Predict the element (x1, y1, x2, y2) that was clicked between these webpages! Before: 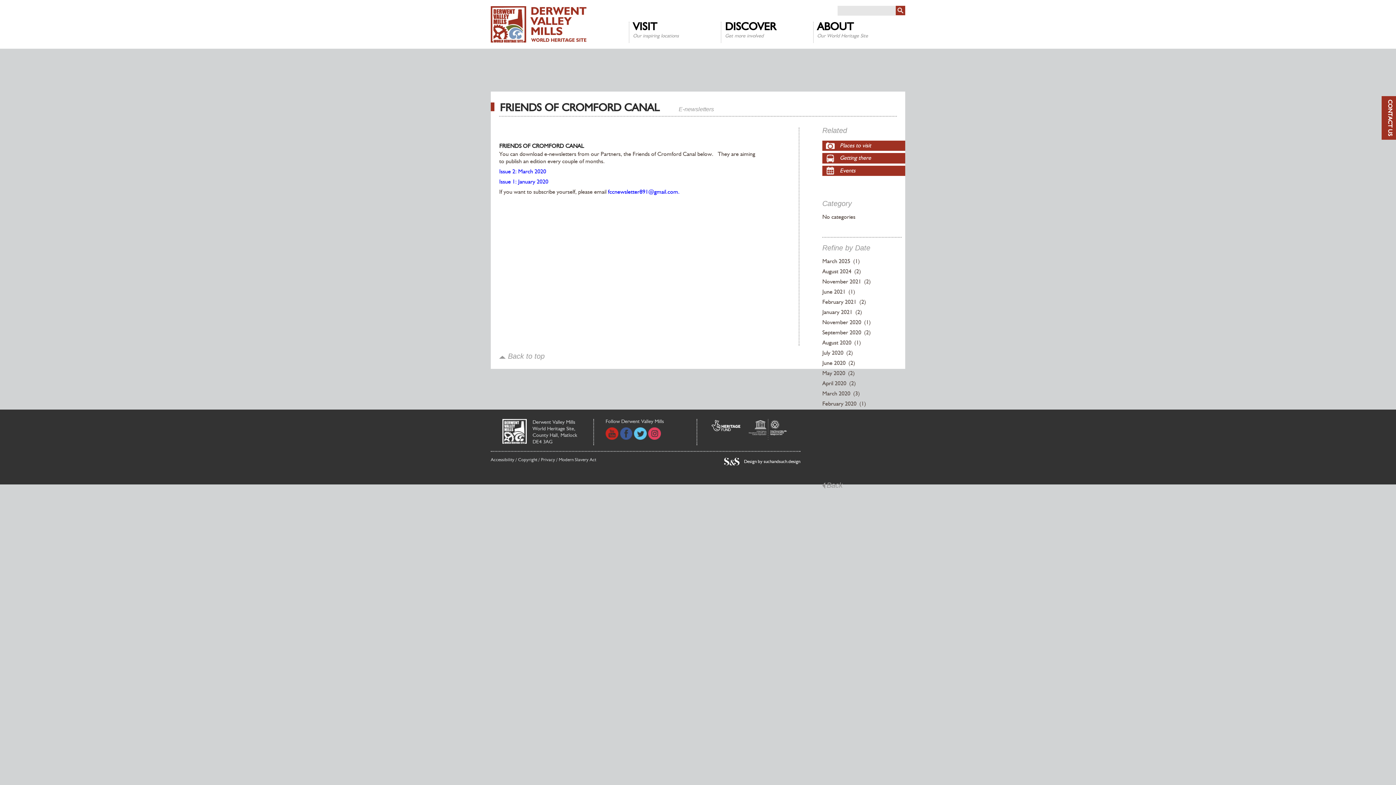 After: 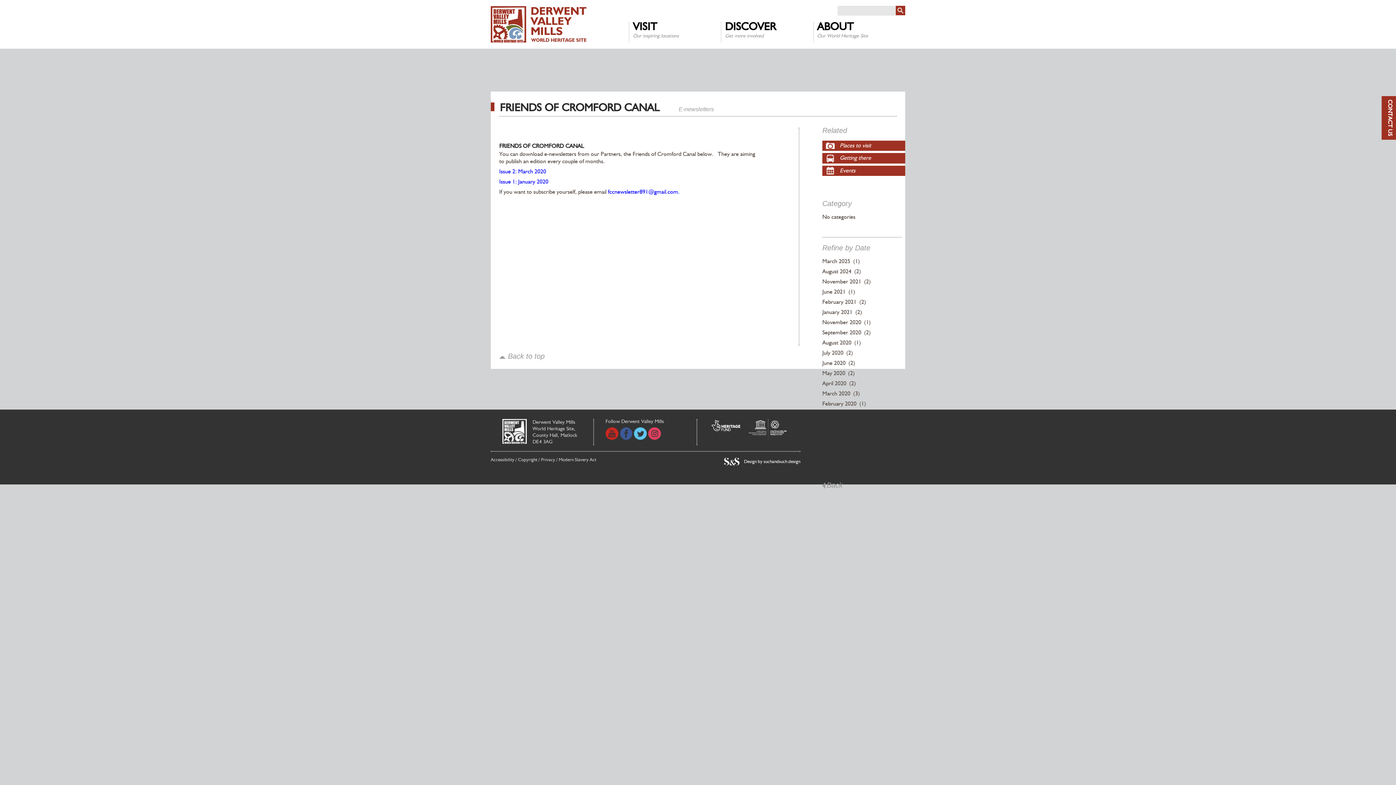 Action: bbox: (608, 189, 678, 195) label: fccnewsletter891@gmail.com